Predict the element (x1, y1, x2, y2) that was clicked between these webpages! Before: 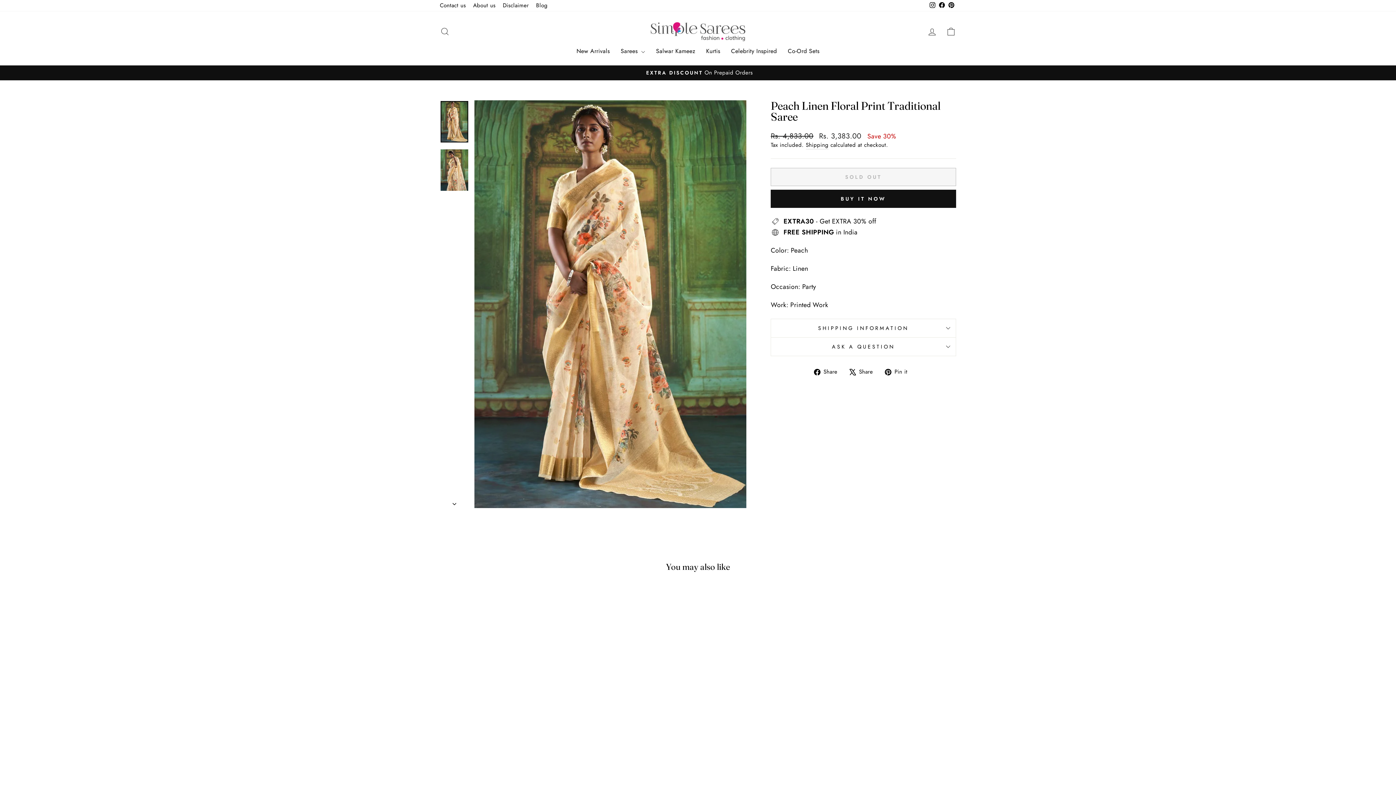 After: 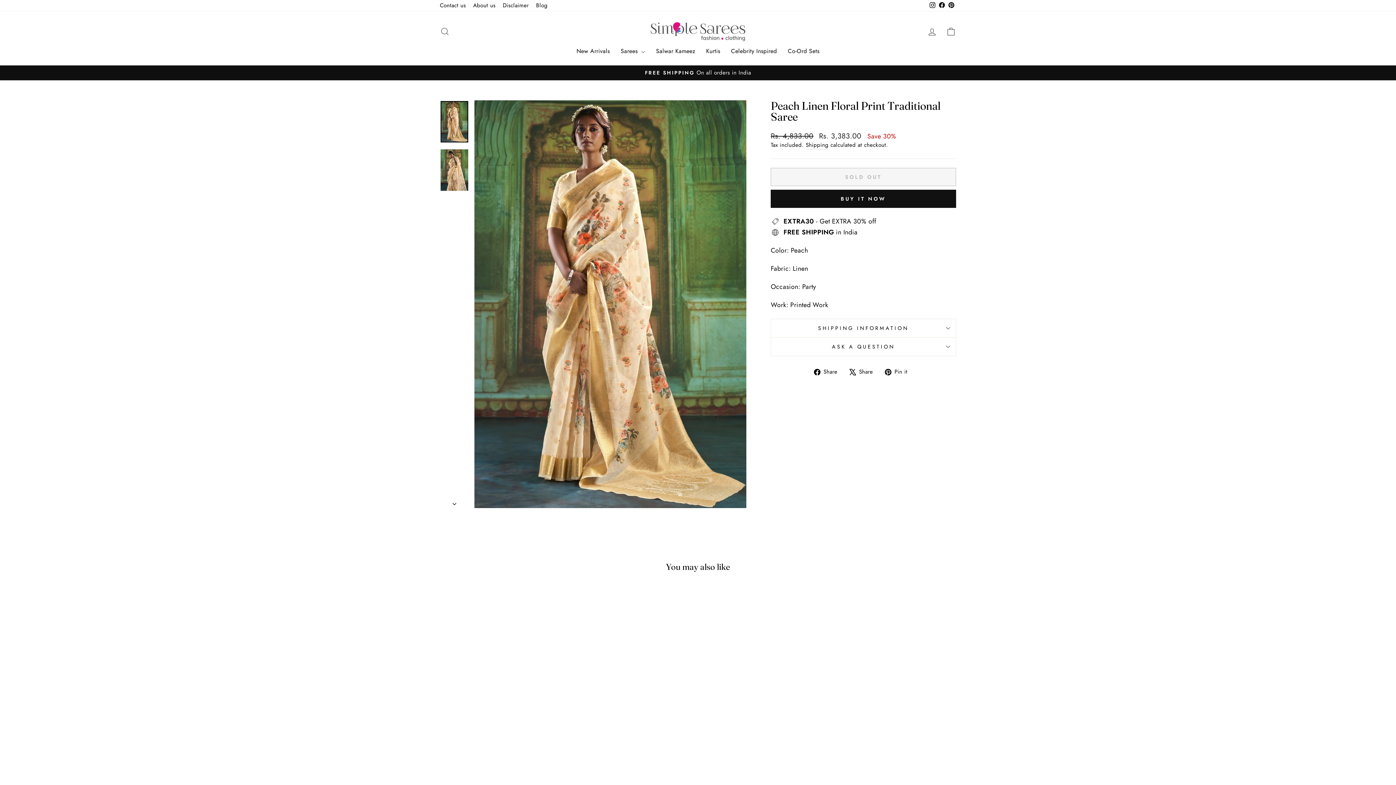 Action: bbox: (885, 367, 913, 376) label:  Pin it
Pin on Pinterest